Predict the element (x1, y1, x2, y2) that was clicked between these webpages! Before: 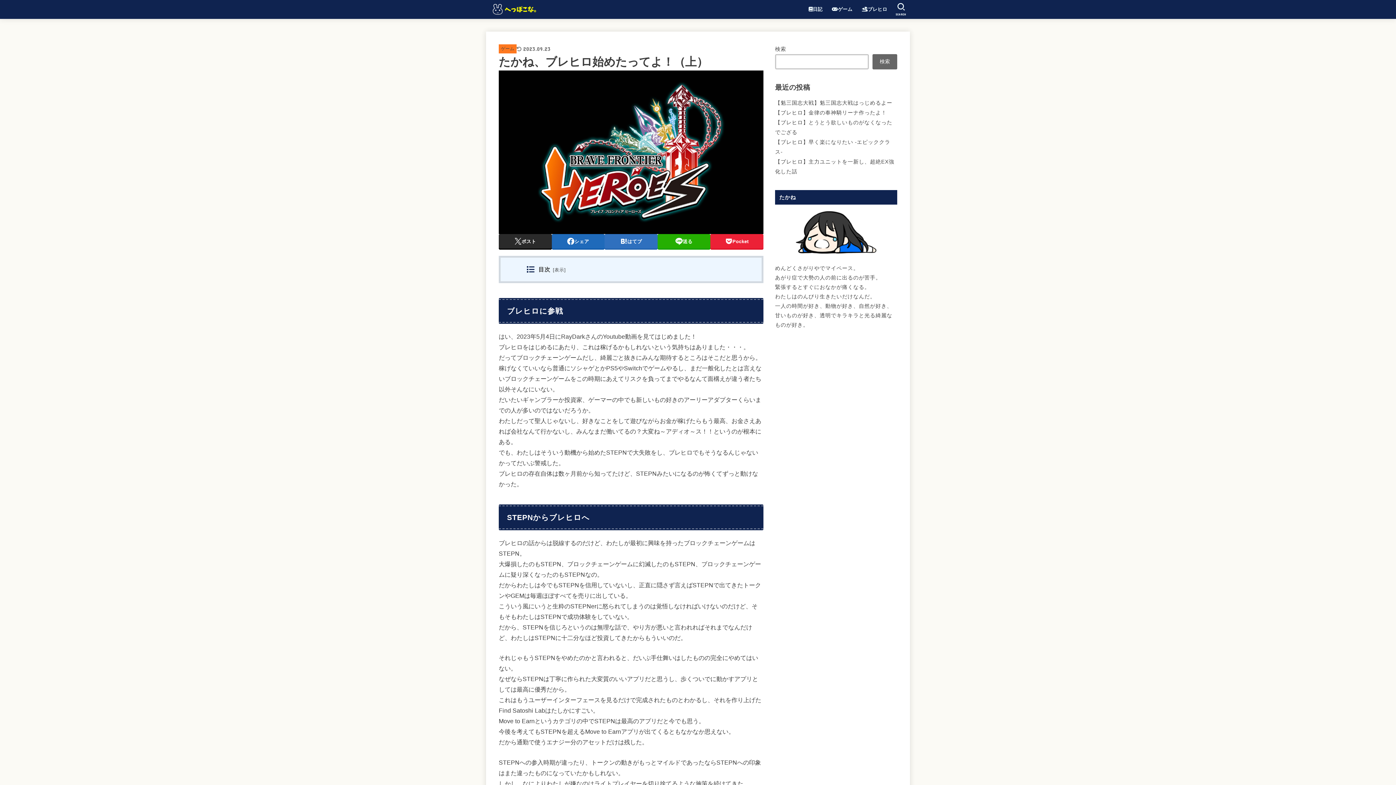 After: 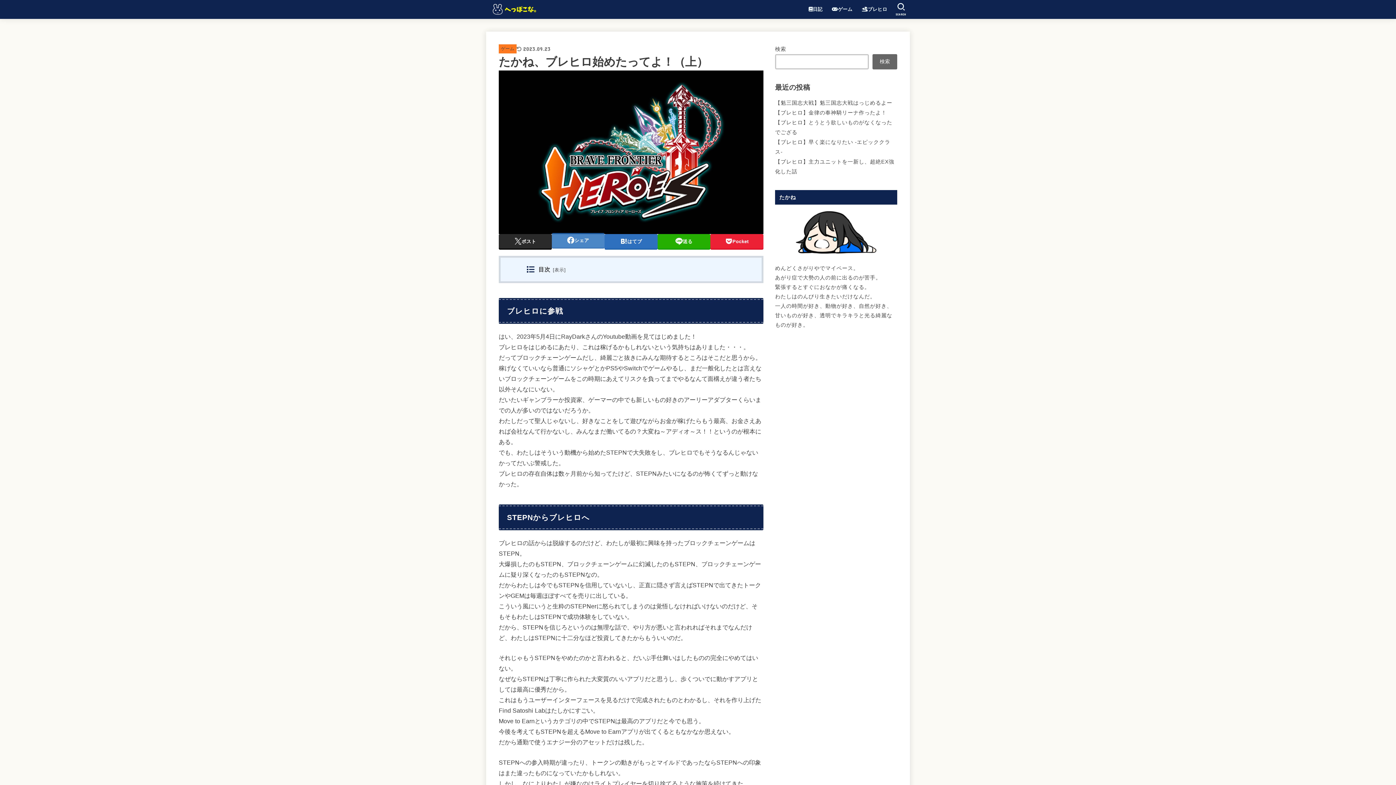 Action: bbox: (551, 234, 604, 248) label: シェア